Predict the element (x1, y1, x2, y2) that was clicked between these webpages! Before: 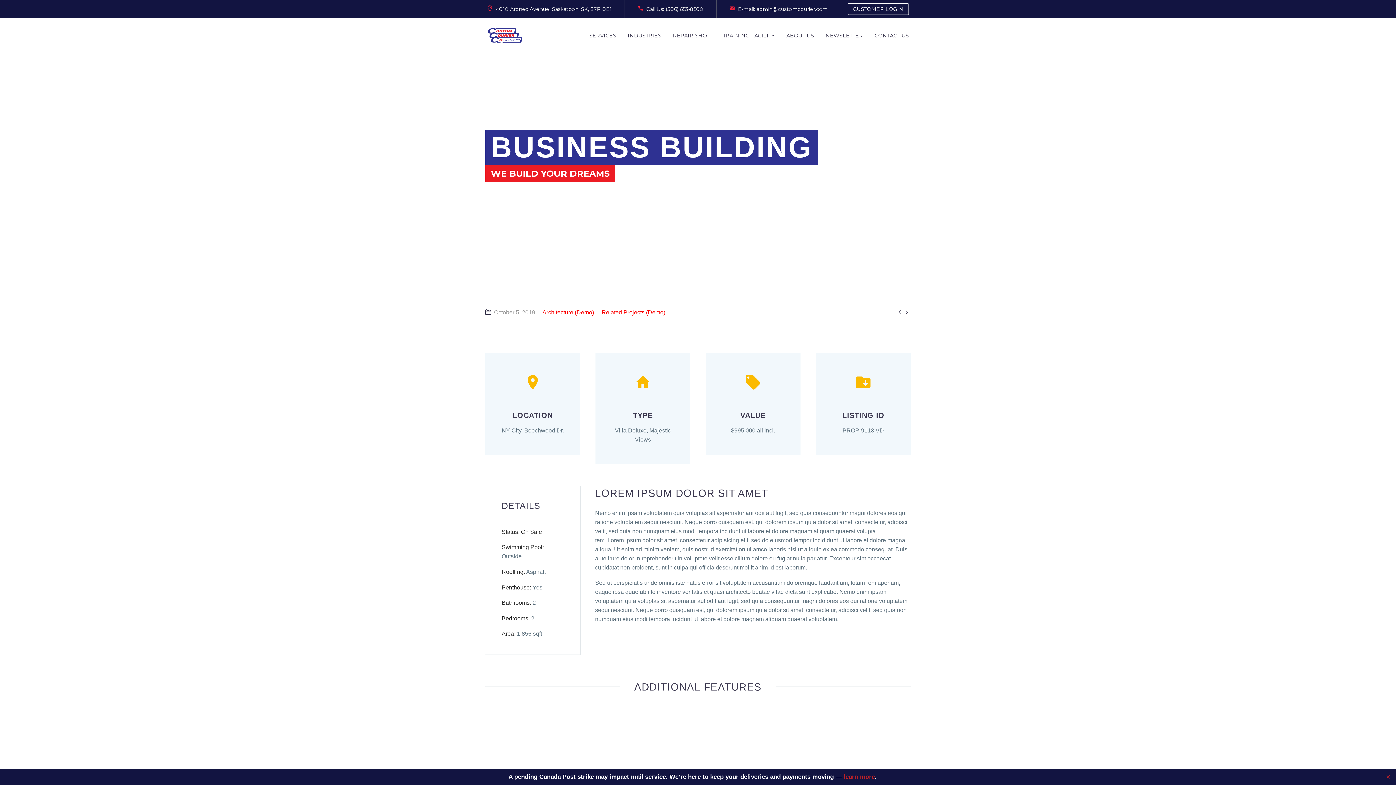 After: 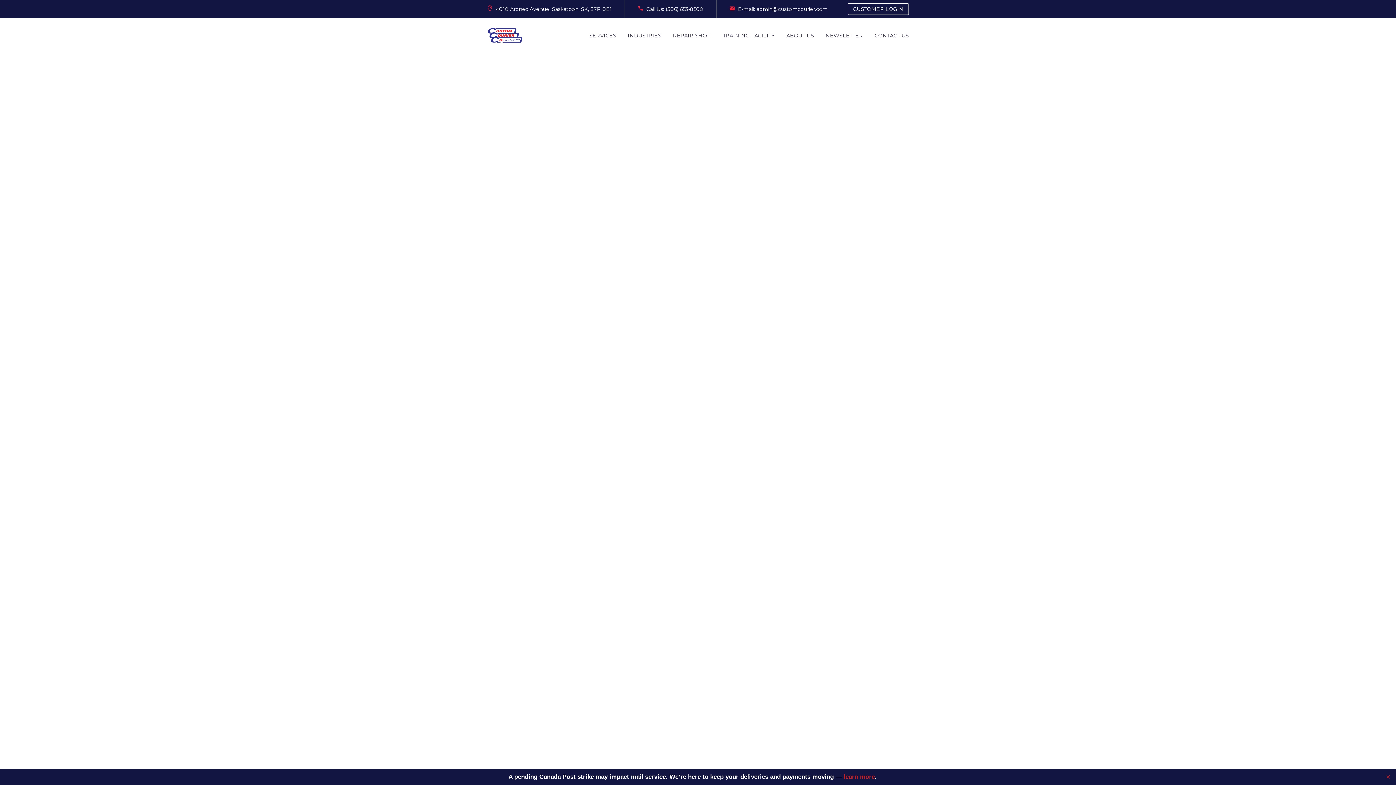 Action: label: learn more bbox: (843, 773, 875, 780)